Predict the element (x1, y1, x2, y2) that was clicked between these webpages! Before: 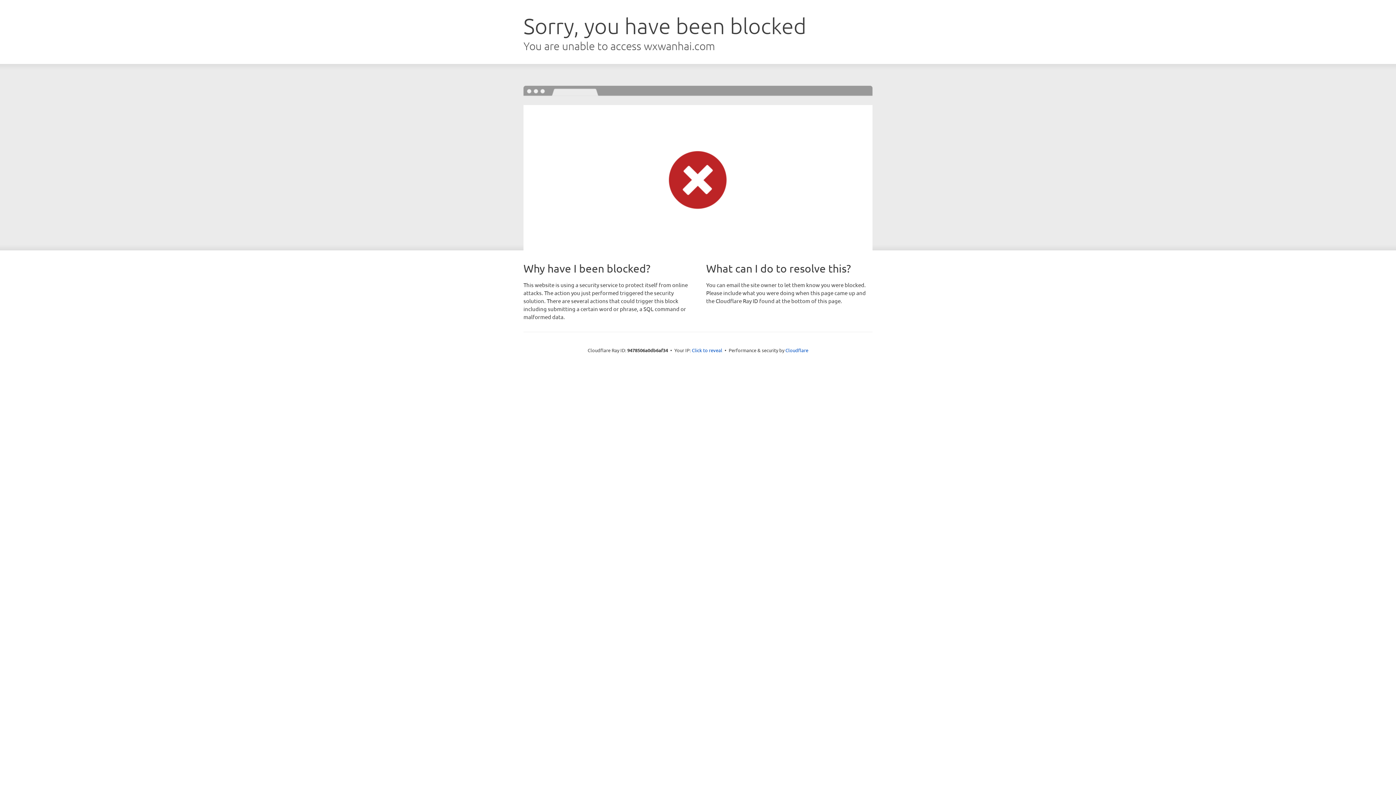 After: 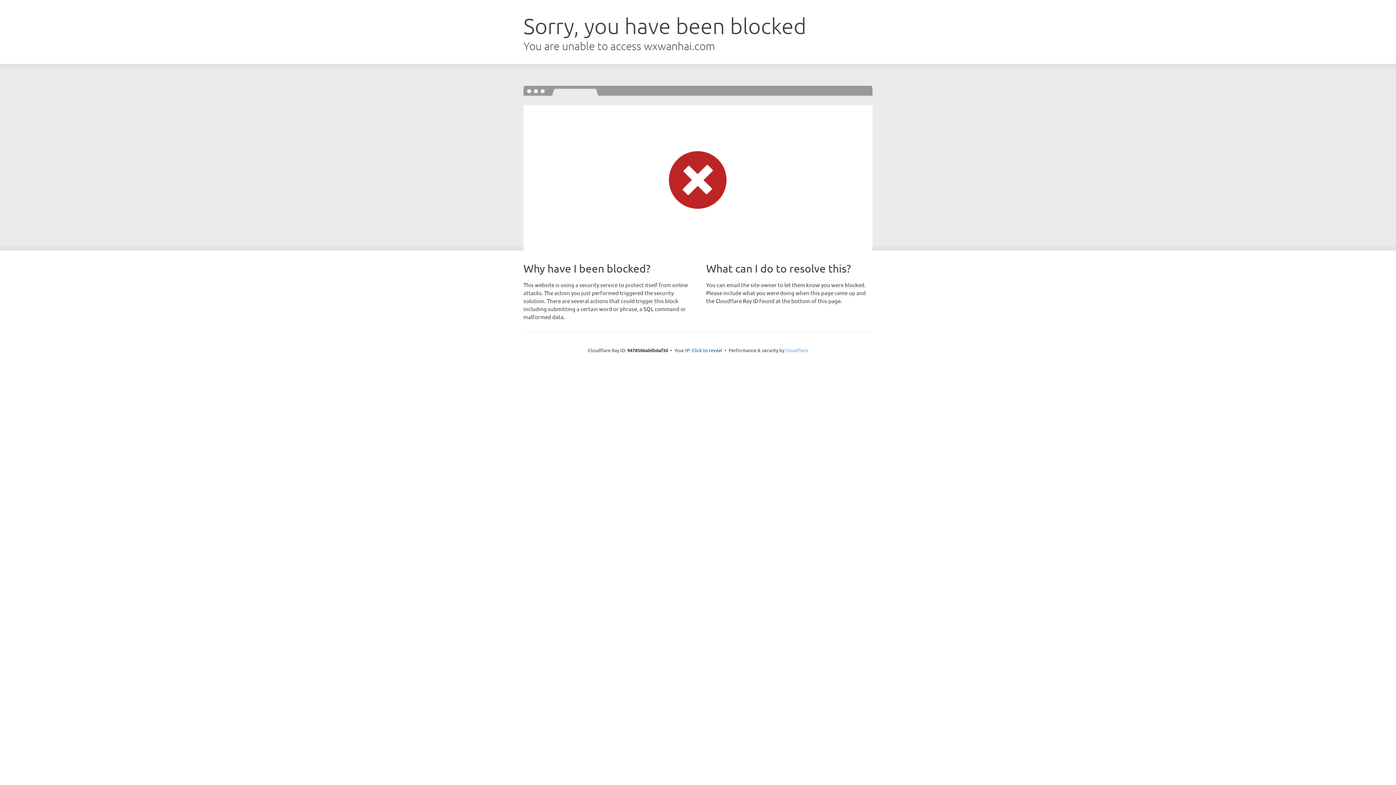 Action: bbox: (785, 347, 808, 353) label: Cloudflare